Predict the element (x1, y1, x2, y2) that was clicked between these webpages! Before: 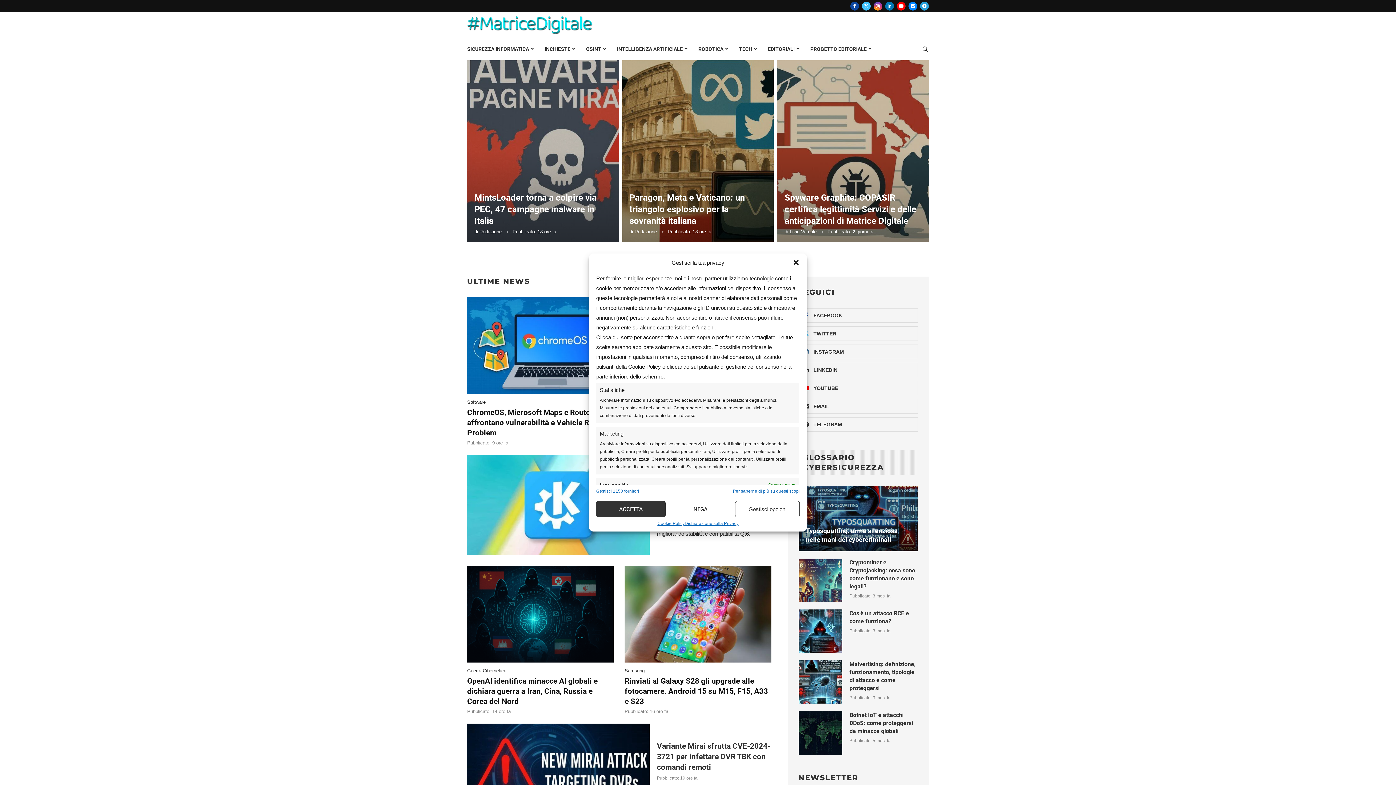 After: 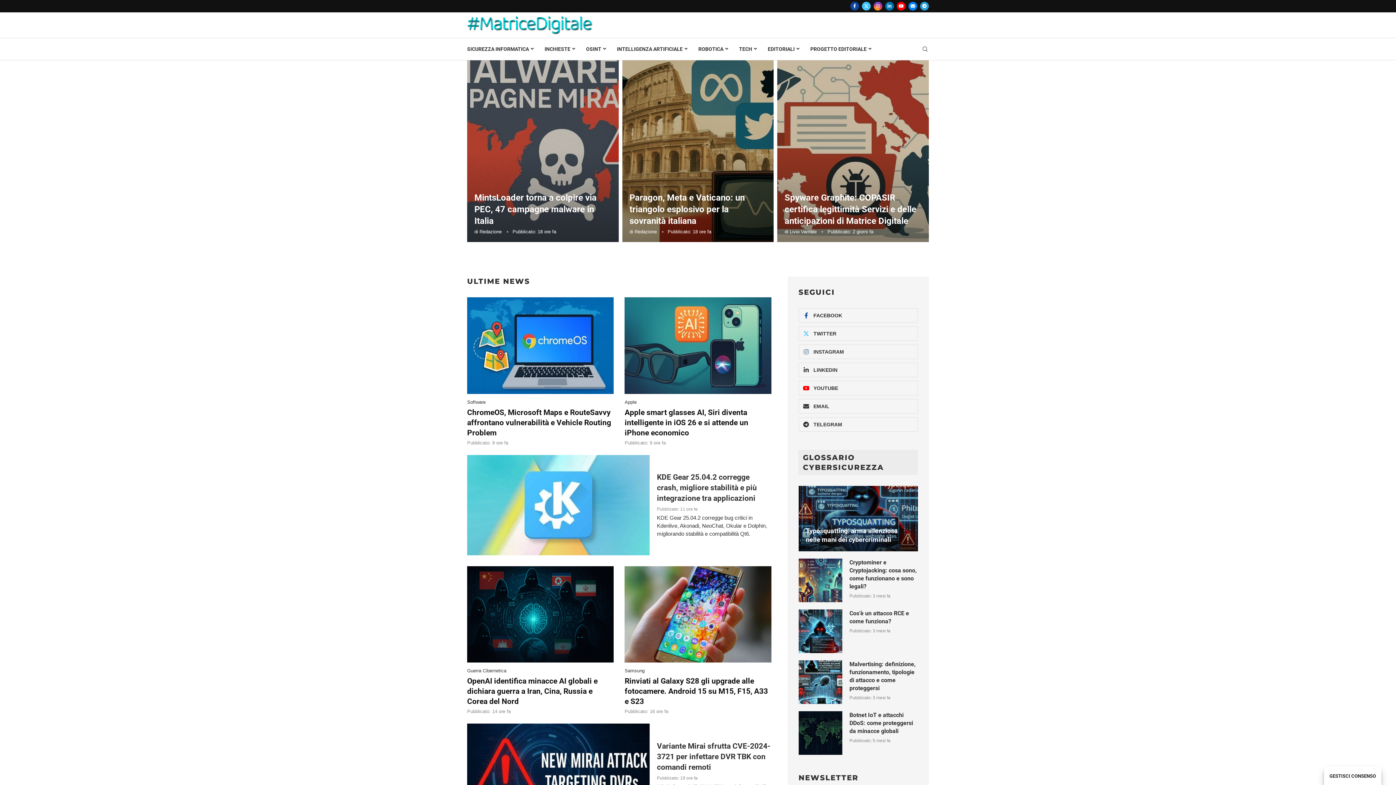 Action: label: ACCETTA bbox: (596, 501, 665, 517)